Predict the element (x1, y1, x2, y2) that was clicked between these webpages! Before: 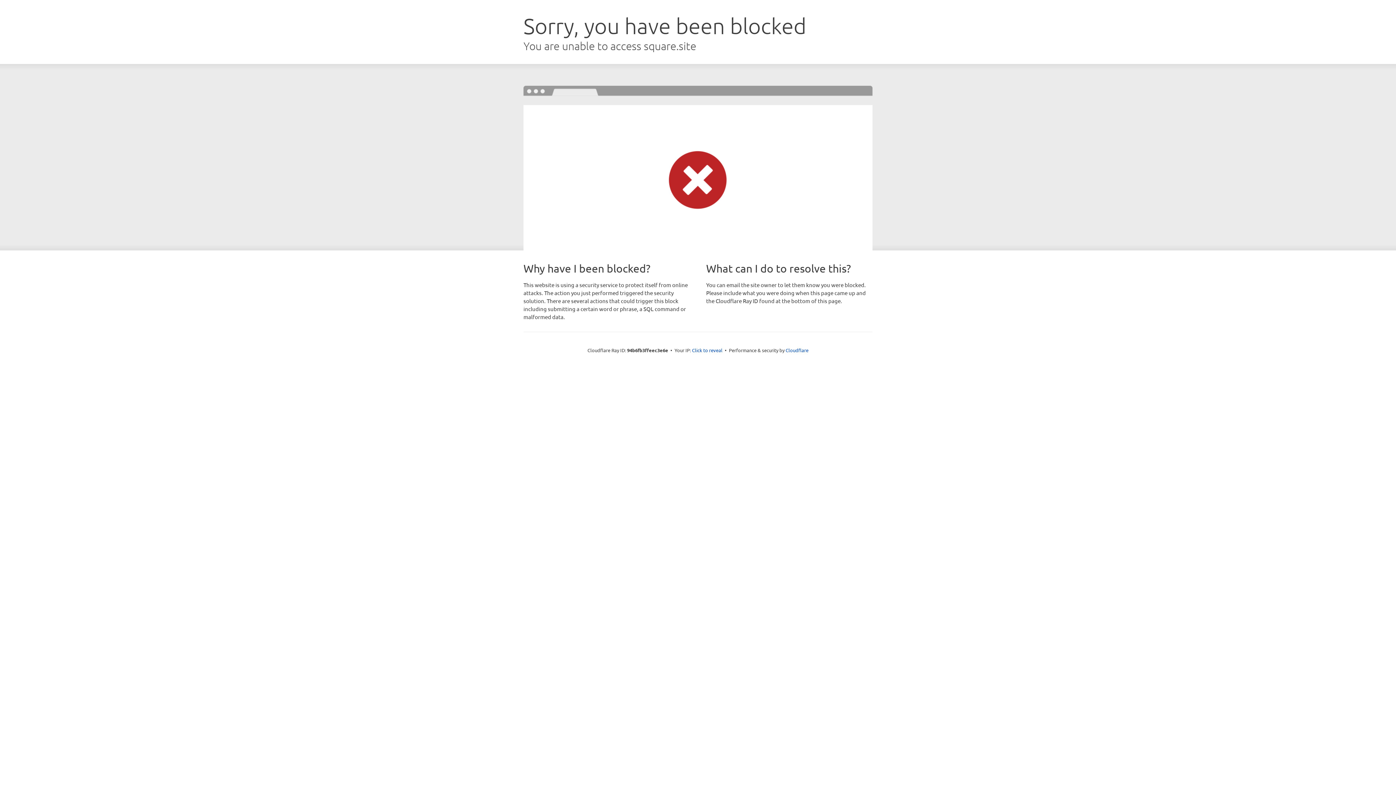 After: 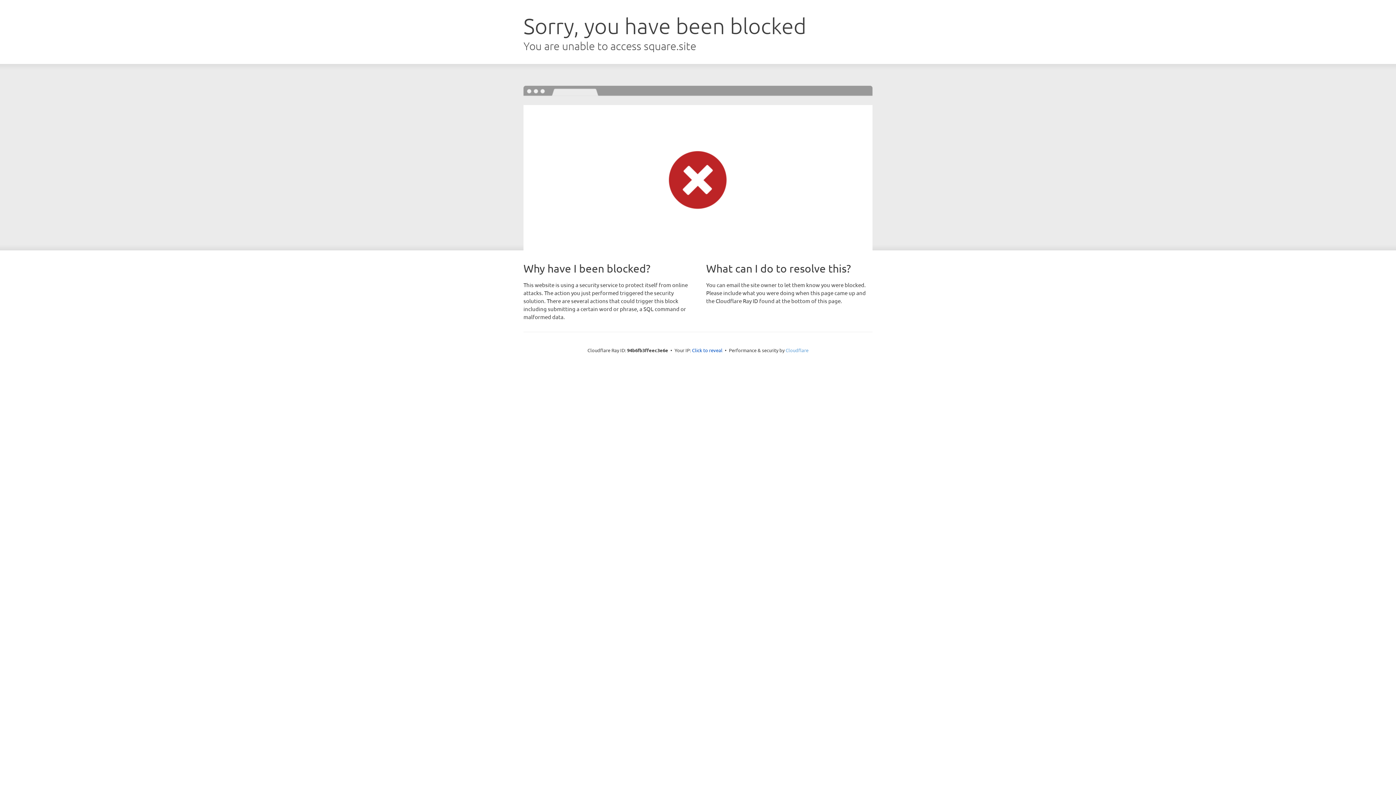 Action: label: Cloudflare bbox: (785, 347, 808, 353)